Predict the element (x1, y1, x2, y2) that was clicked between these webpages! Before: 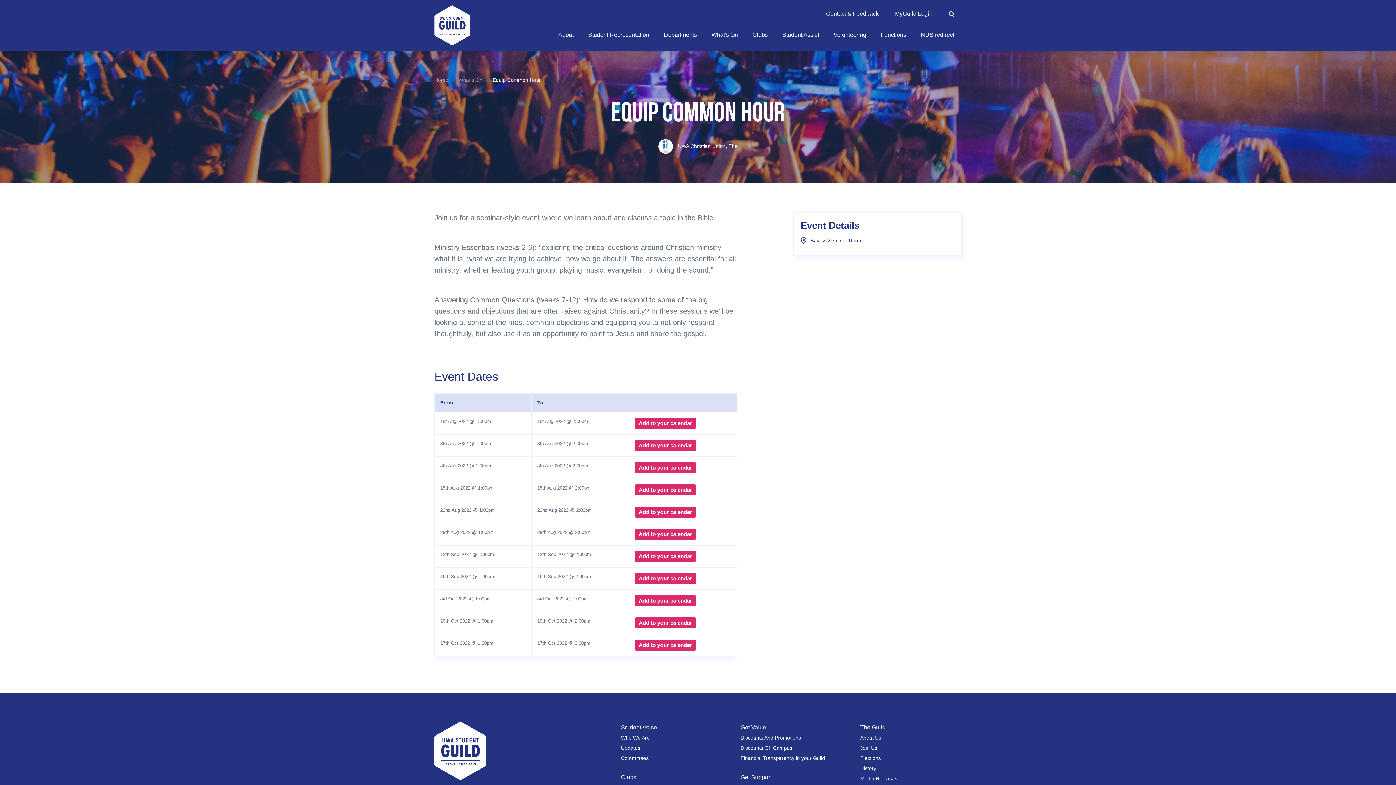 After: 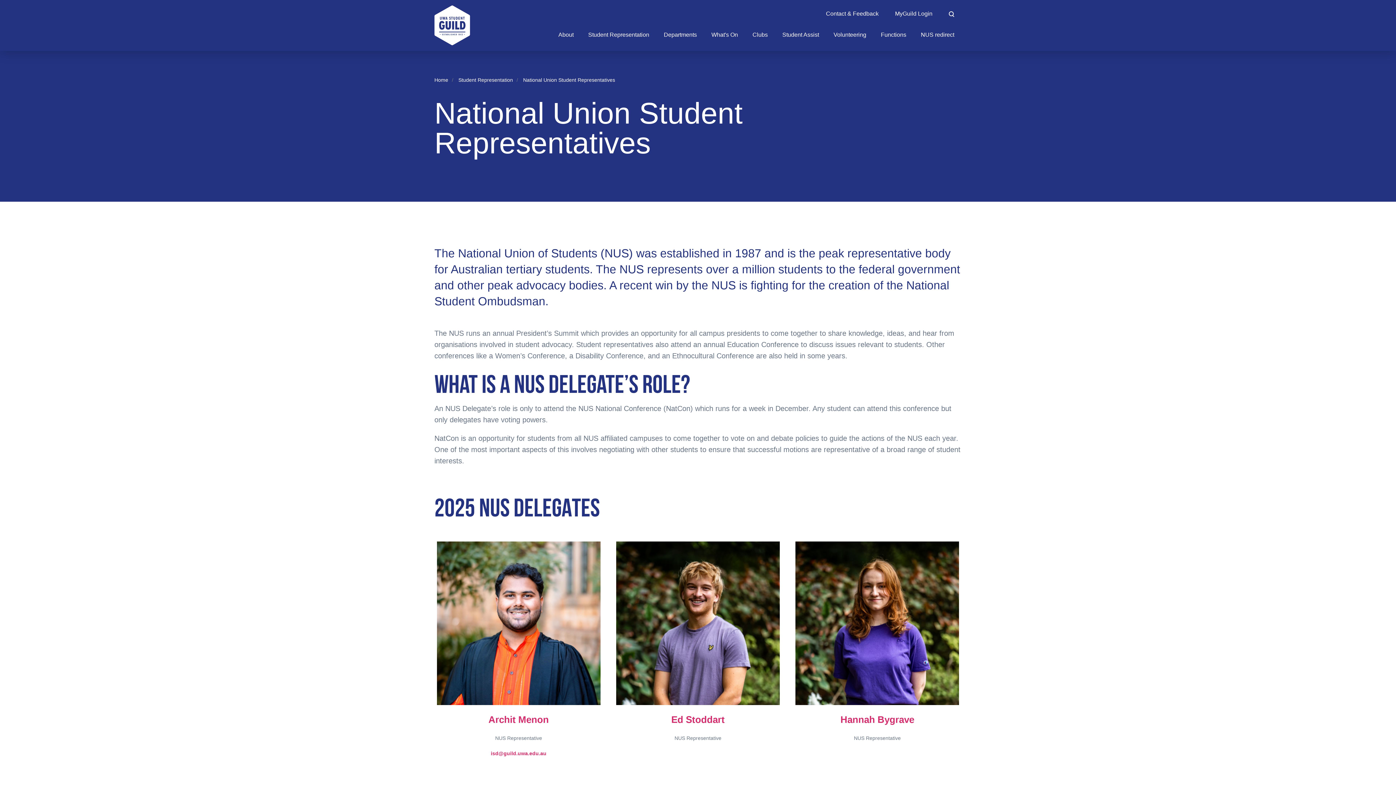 Action: label: NUS redirect bbox: (913, 19, 961, 50)